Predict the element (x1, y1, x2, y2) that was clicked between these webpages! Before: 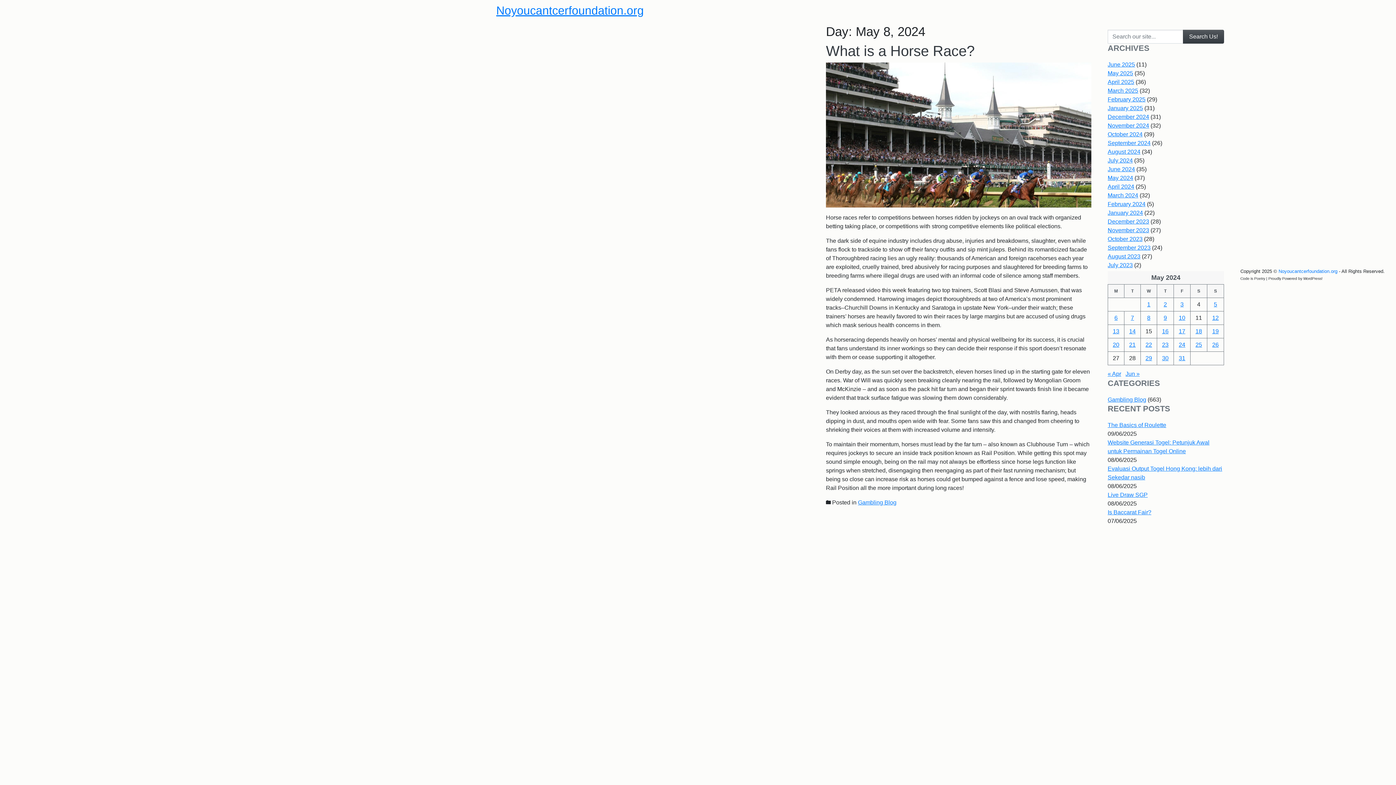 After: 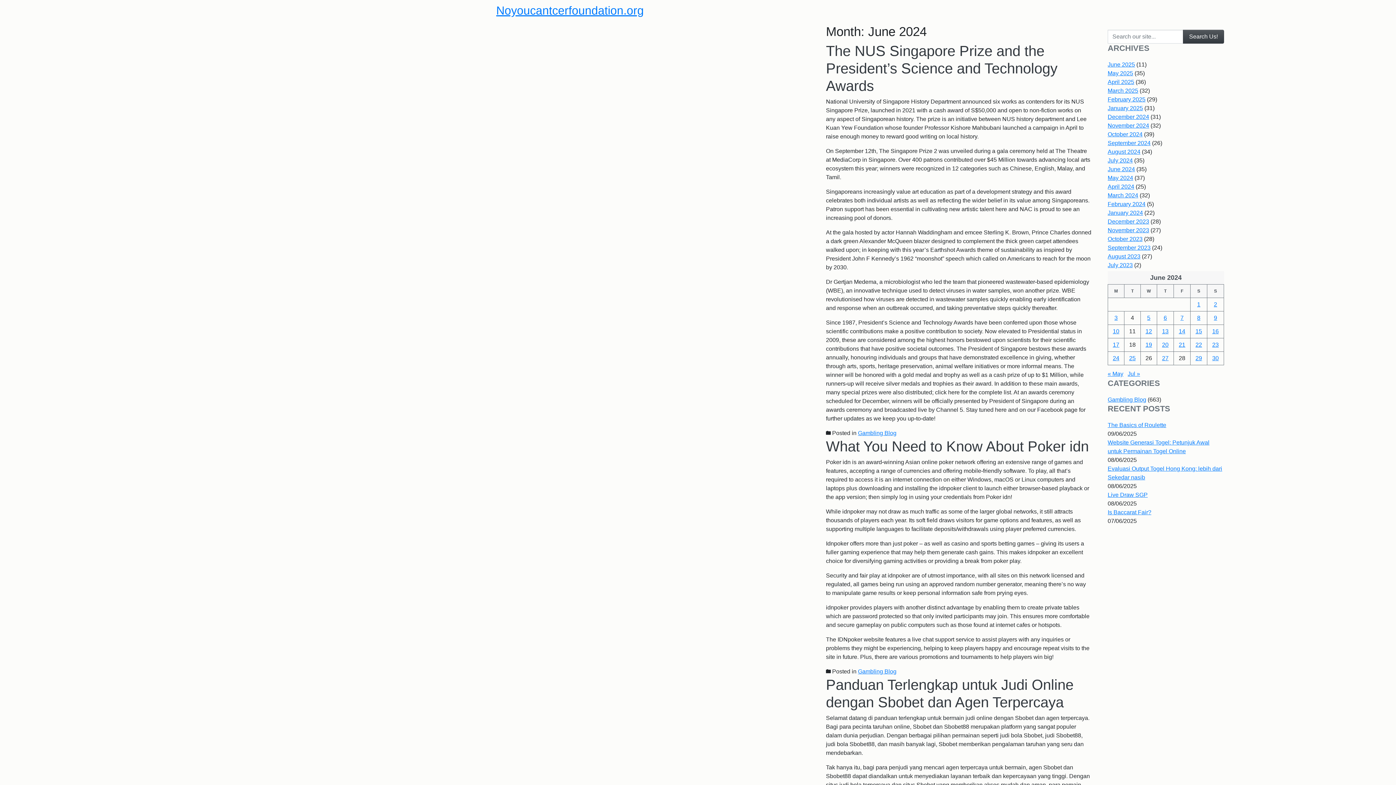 Action: bbox: (1108, 166, 1135, 172) label: June 2024